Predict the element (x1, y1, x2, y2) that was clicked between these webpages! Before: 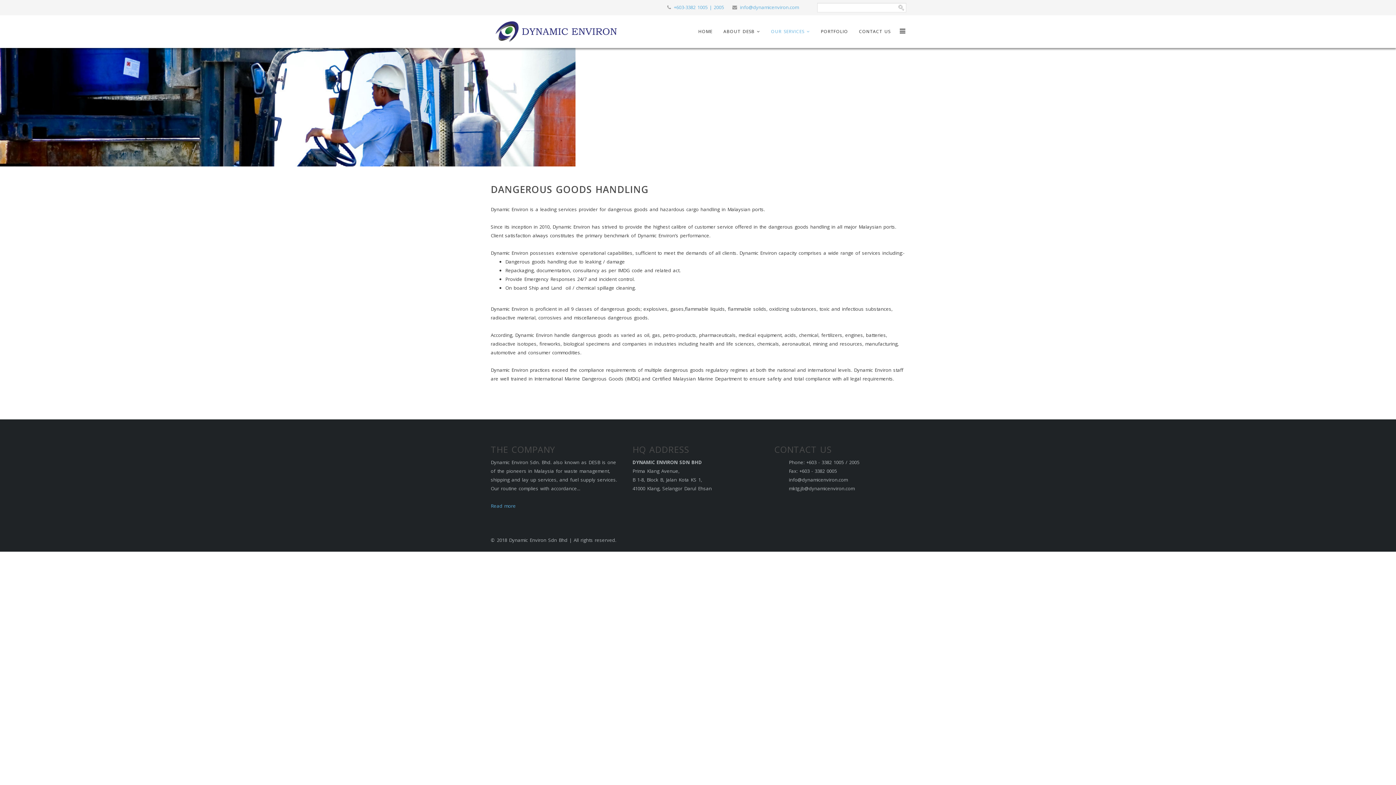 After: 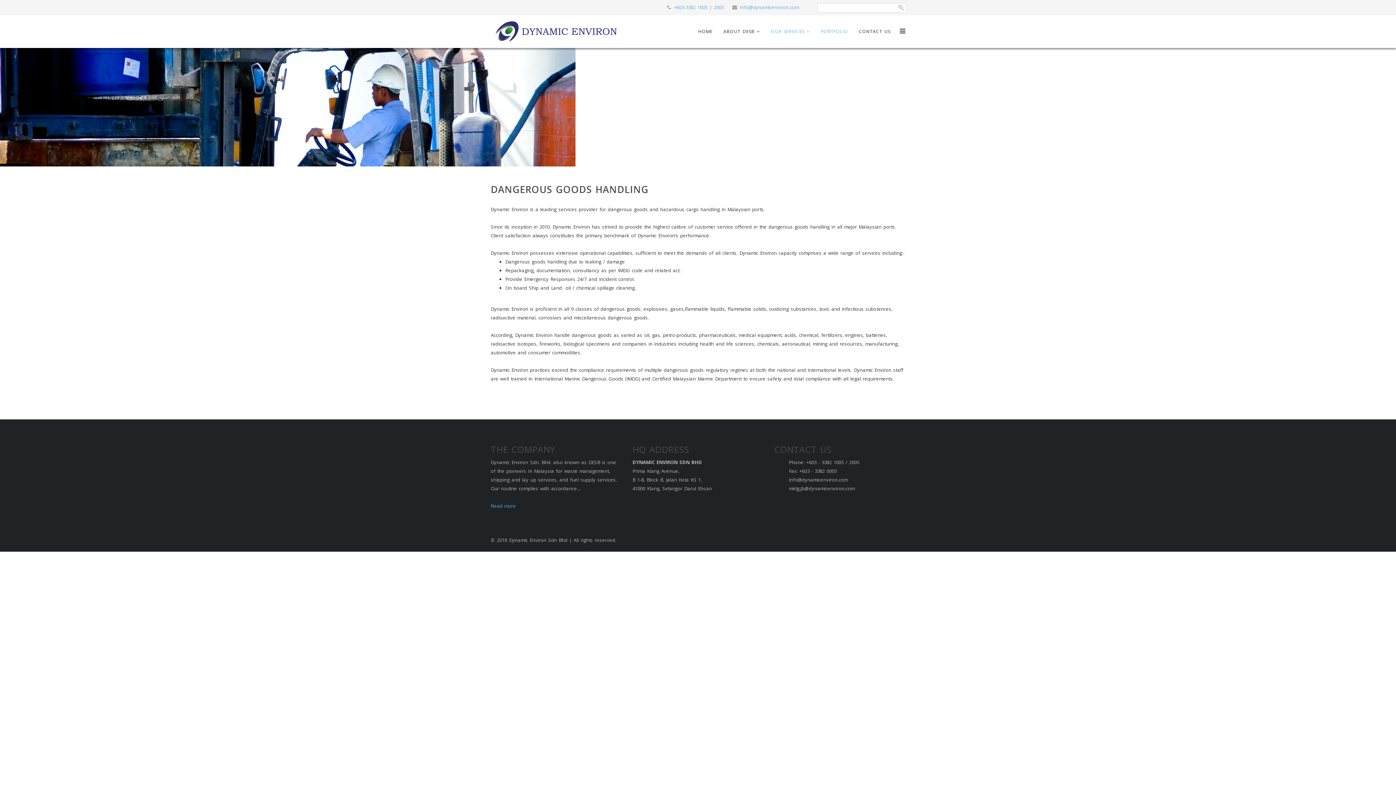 Action: bbox: (815, 15, 853, 48) label: PORTFOLIO